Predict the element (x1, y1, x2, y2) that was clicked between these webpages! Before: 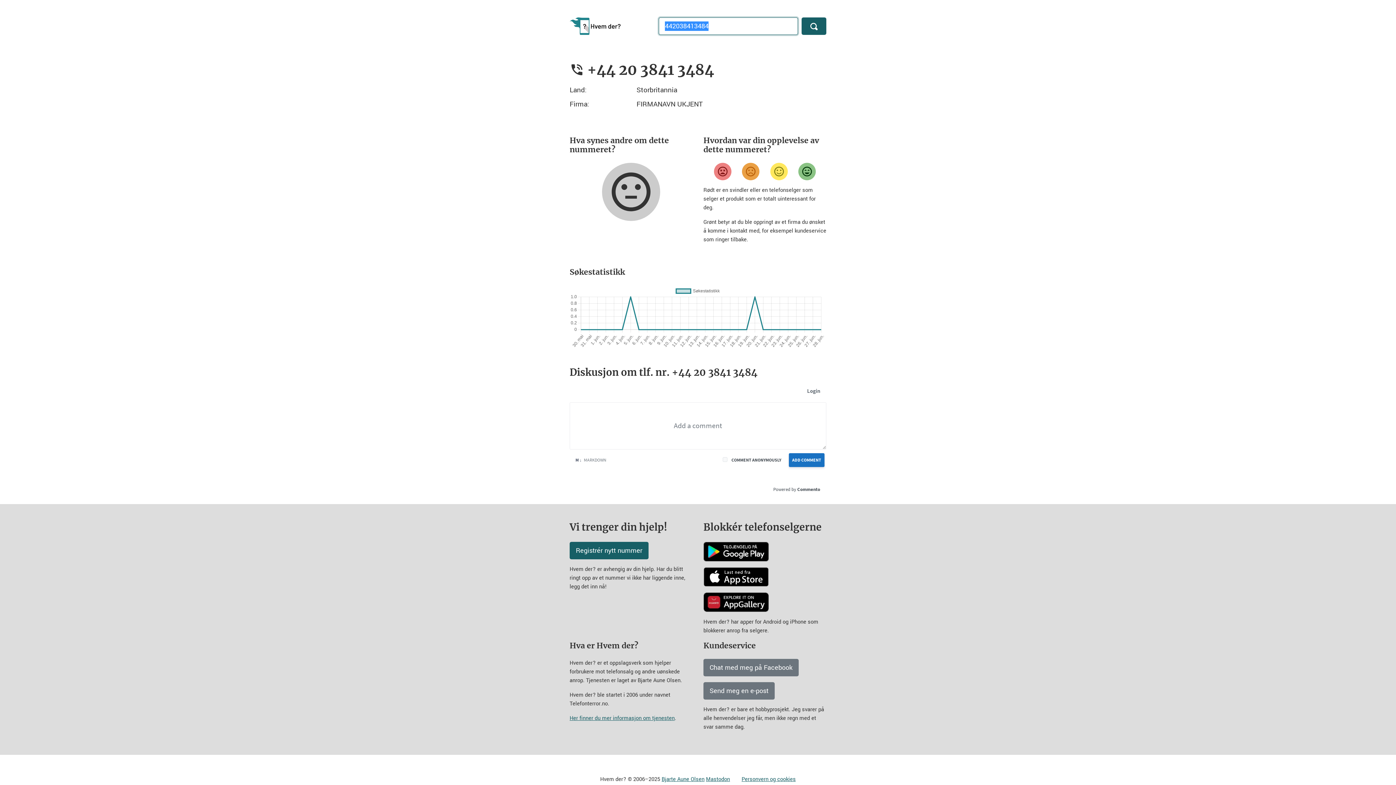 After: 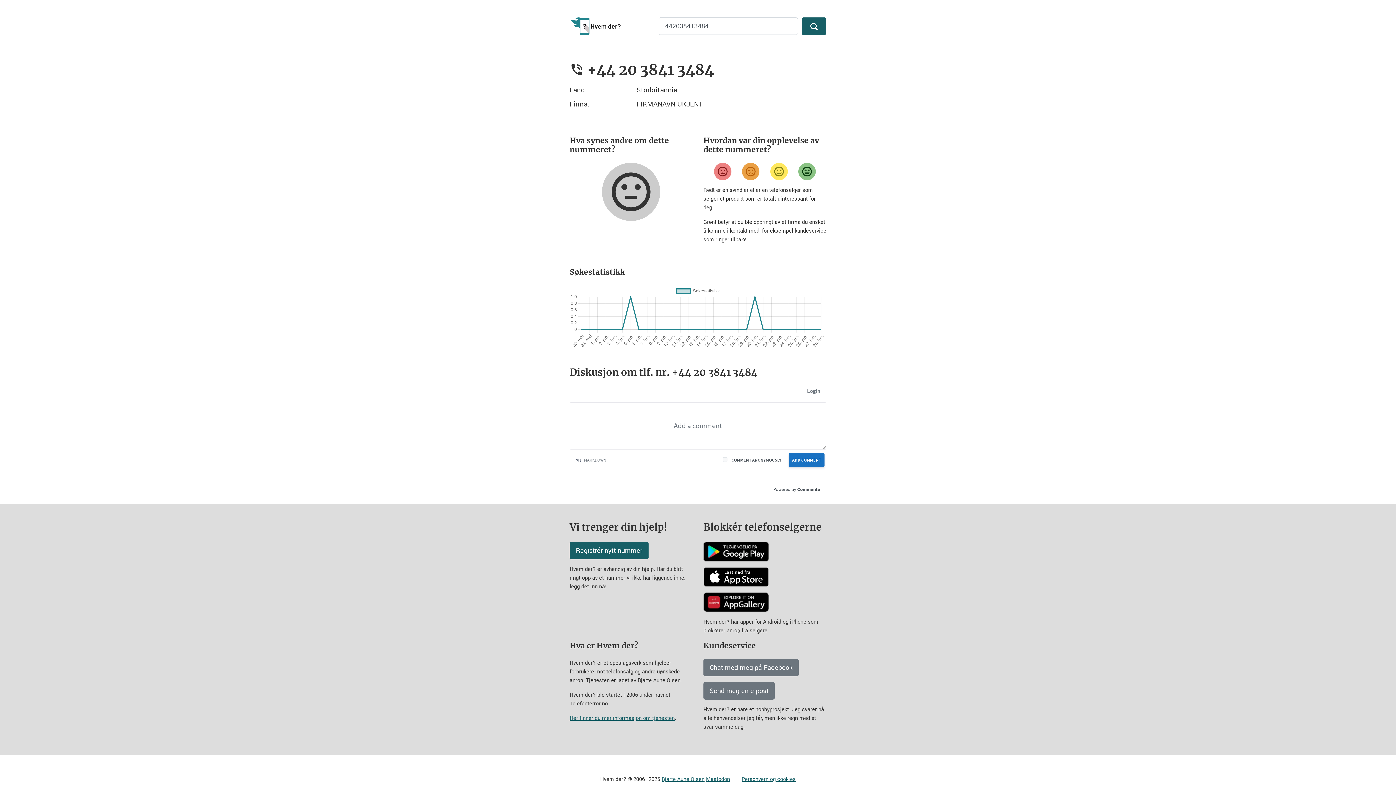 Action: bbox: (771, 484, 822, 495) label: Commento